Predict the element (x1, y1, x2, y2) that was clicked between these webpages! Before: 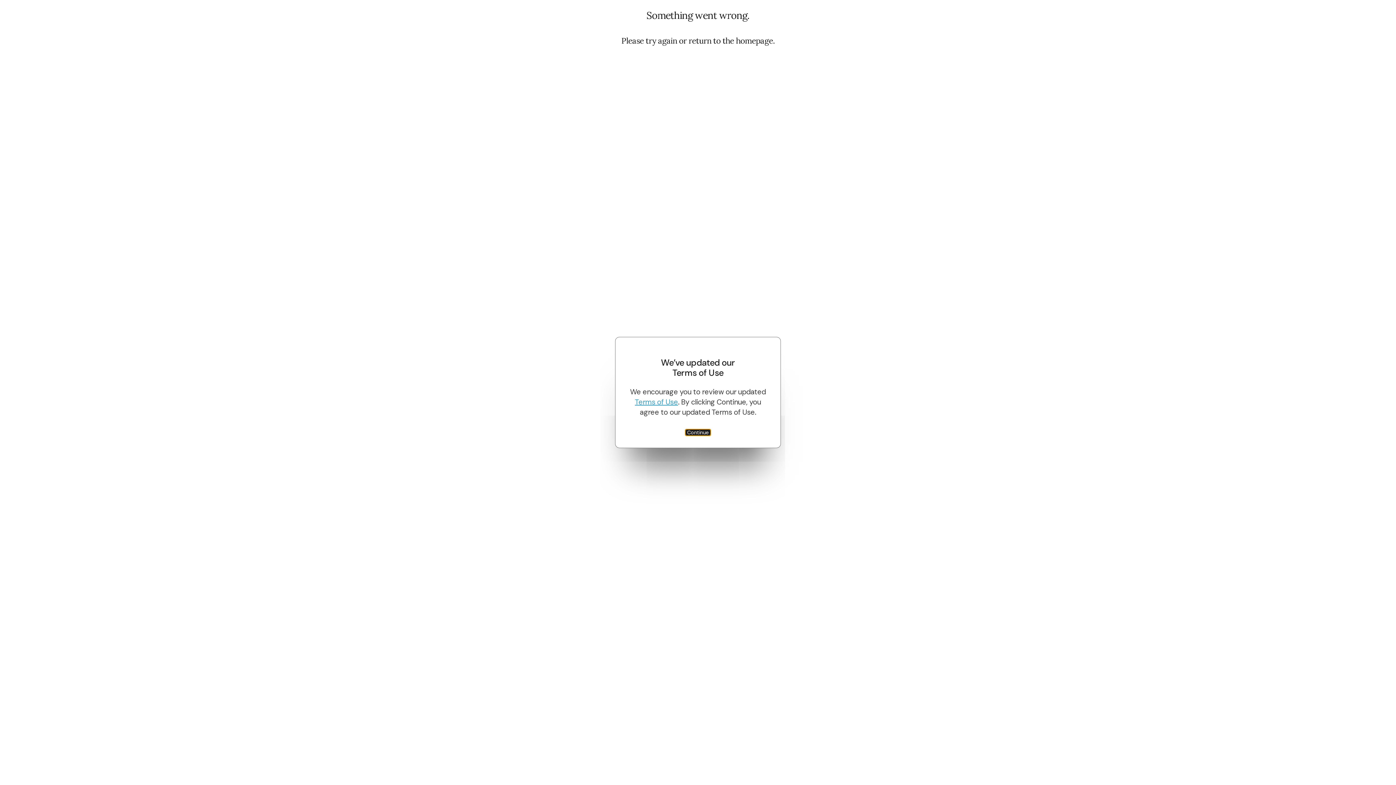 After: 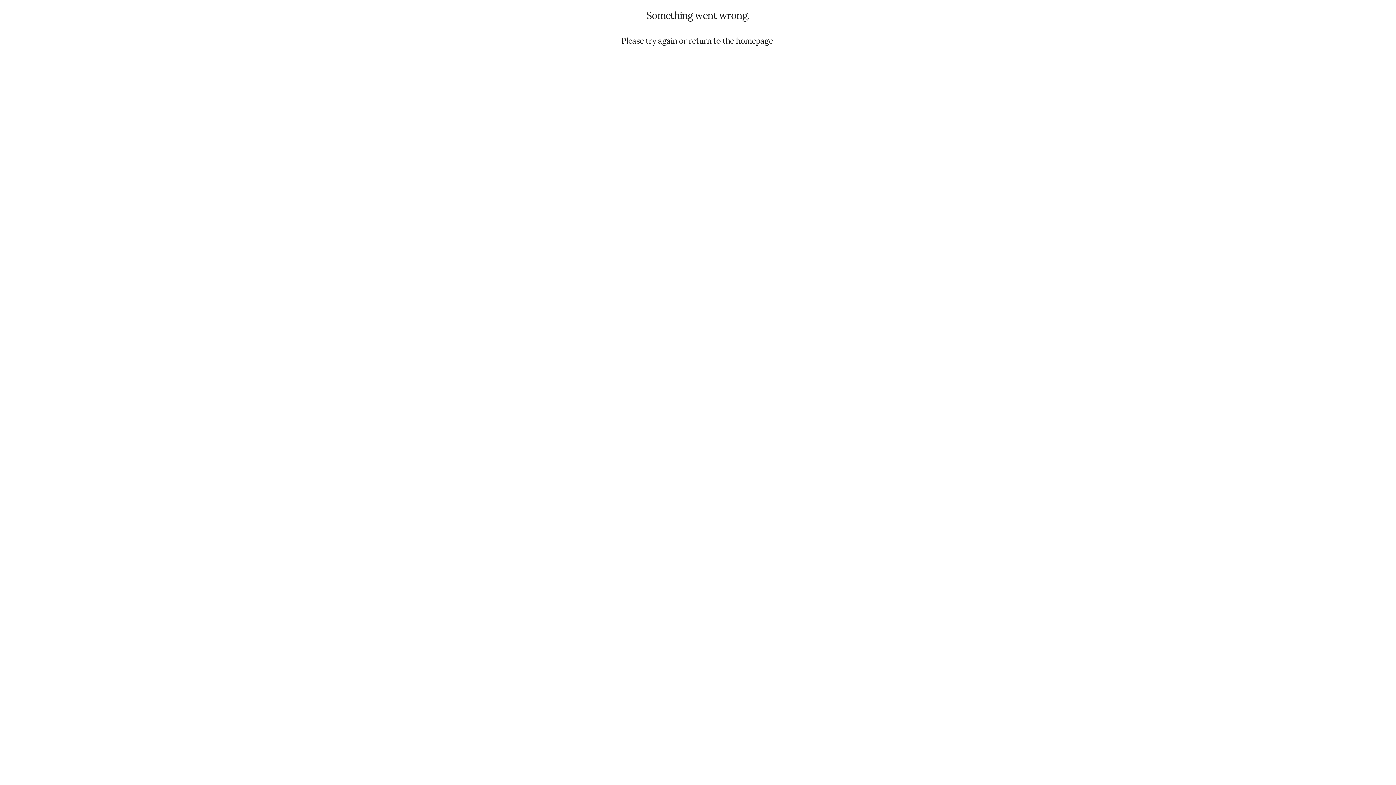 Action: bbox: (684, 429, 711, 436) label: Continue